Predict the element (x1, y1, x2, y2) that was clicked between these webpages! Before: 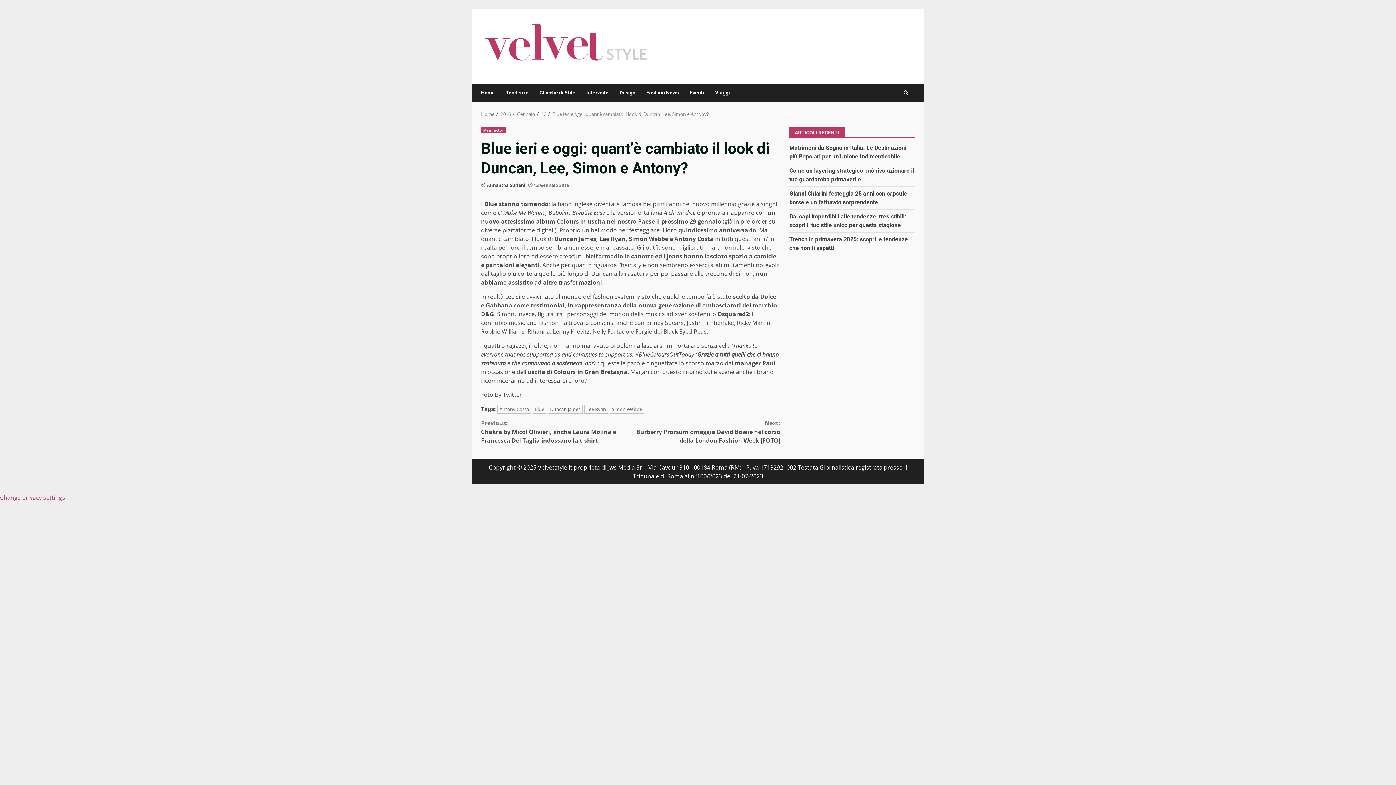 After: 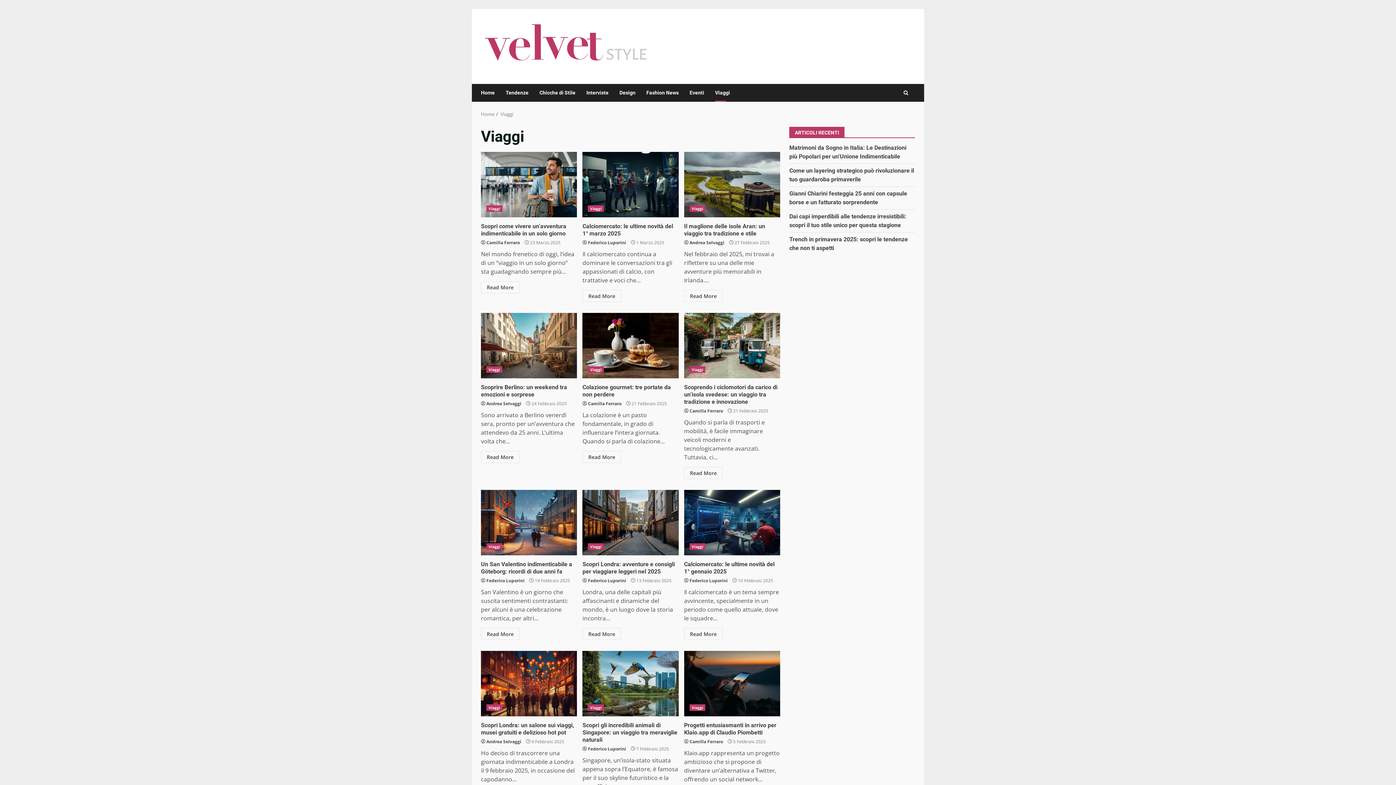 Action: label: Viaggi bbox: (709, 84, 730, 101)